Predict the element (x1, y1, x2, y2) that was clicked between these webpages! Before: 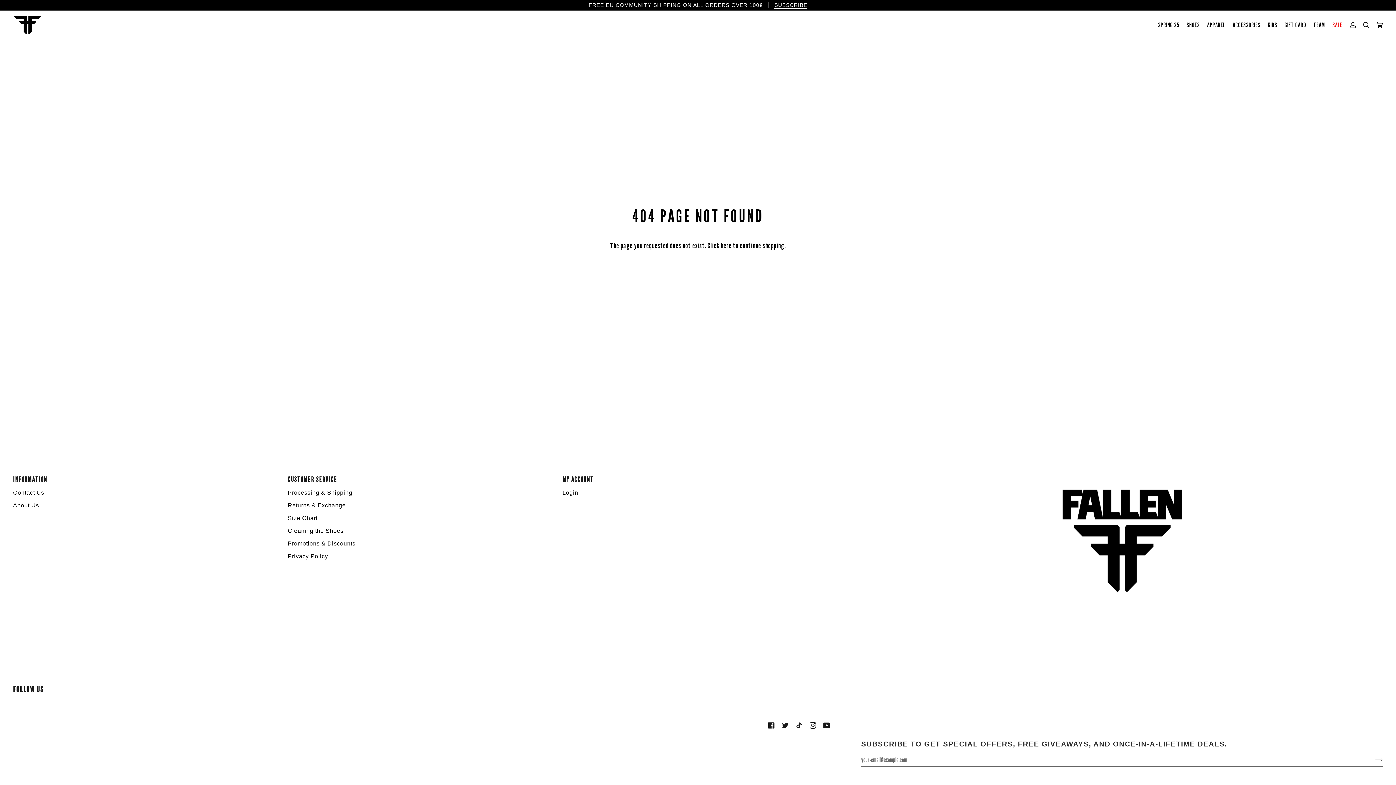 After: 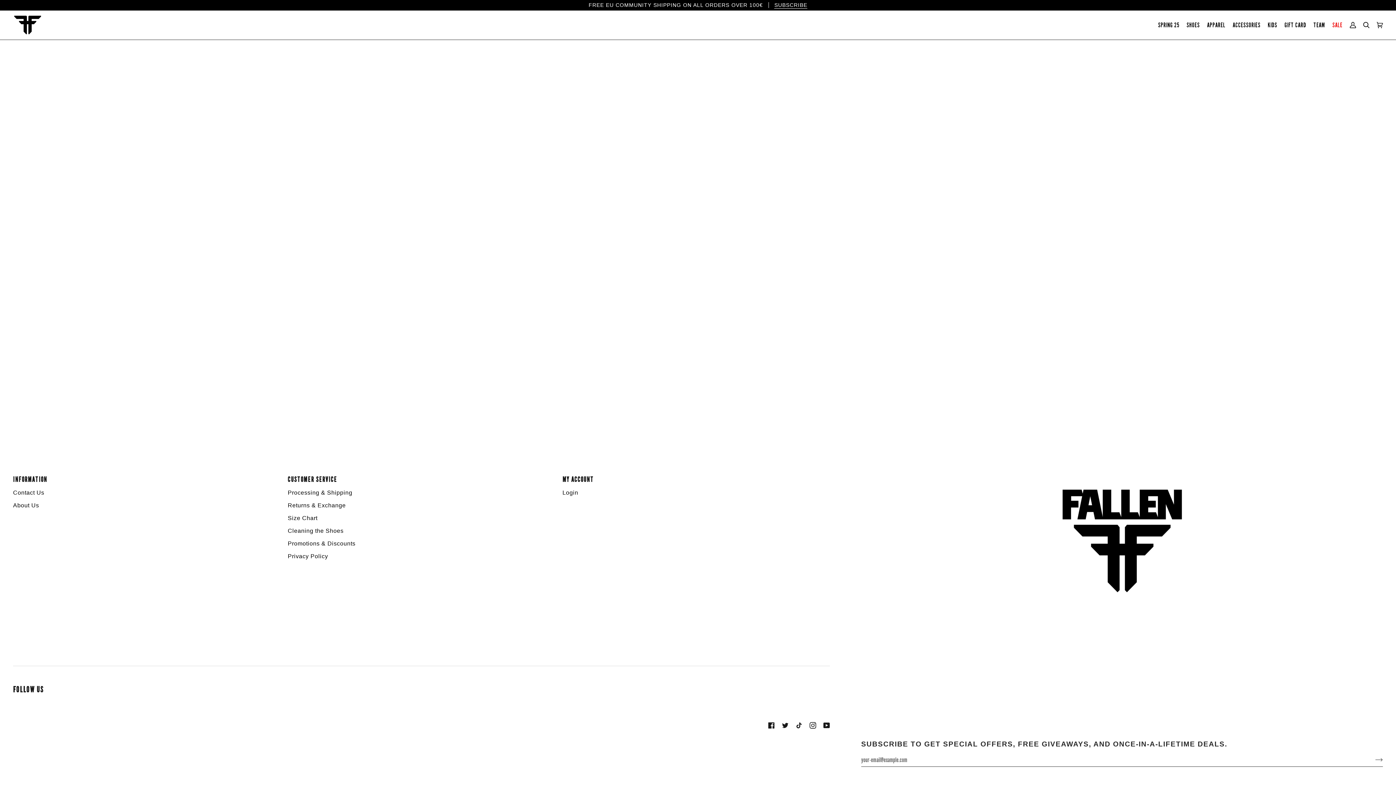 Action: bbox: (774, 2, 807, 8) label: SUBSCRIBE